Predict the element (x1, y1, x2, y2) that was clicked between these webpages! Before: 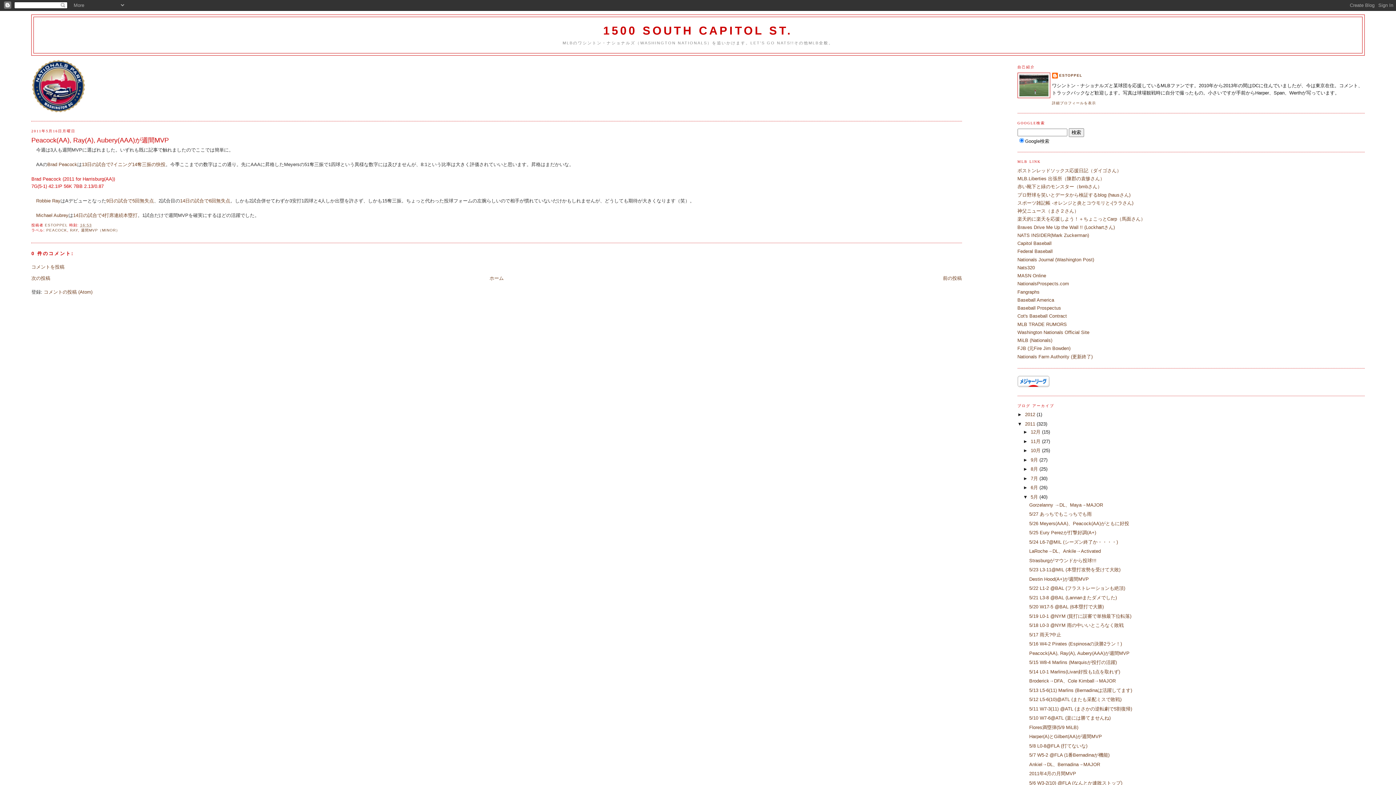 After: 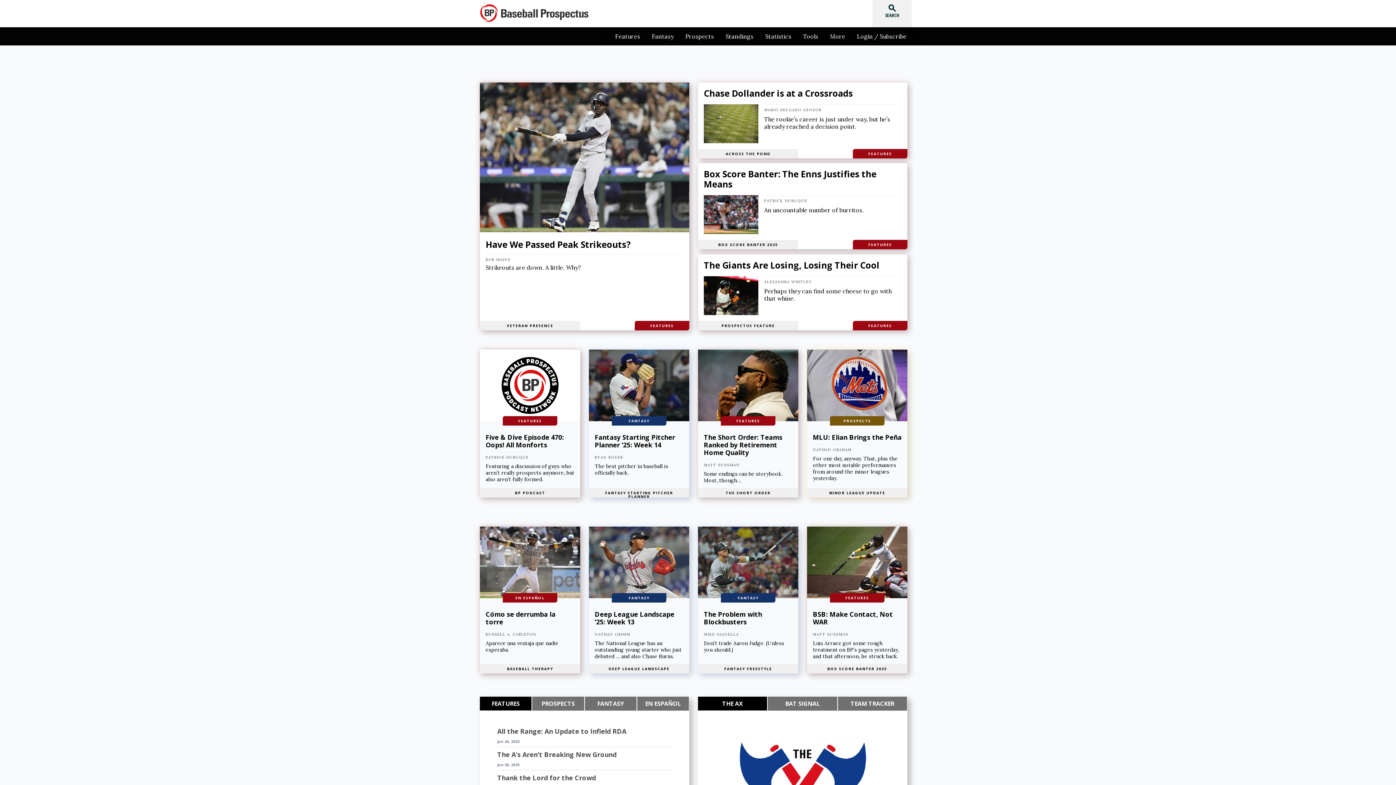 Action: label: Baseball Prospectus bbox: (1017, 305, 1061, 310)